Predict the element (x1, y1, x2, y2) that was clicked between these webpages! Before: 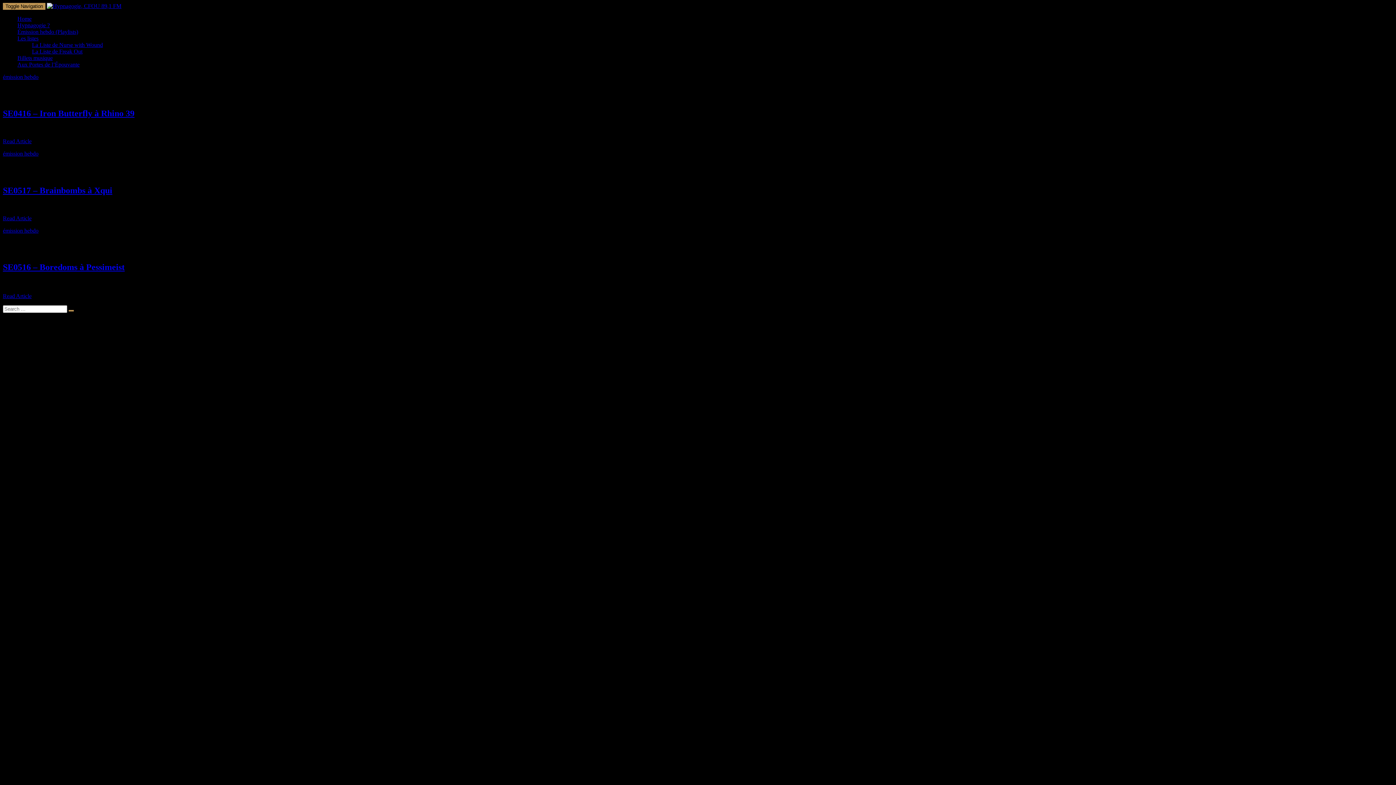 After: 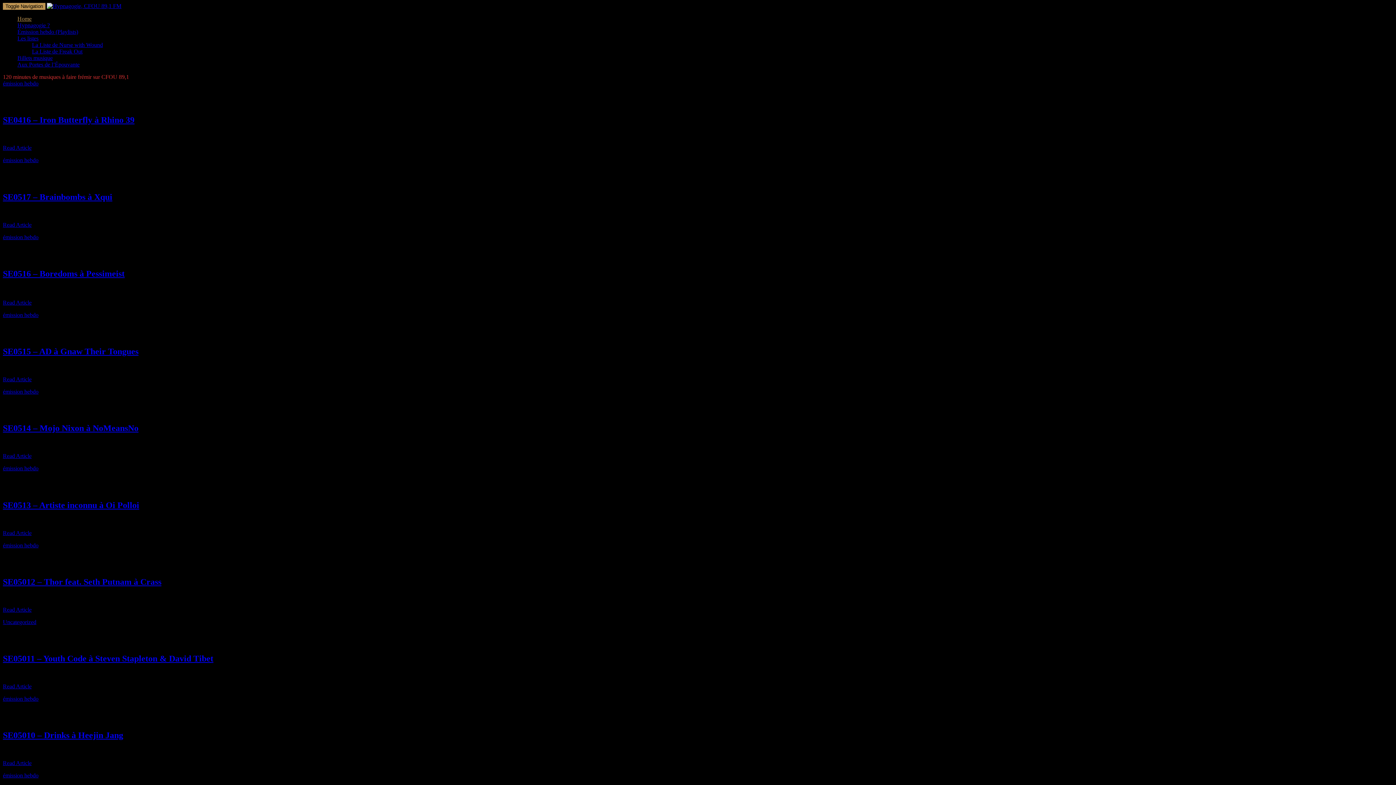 Action: bbox: (68, 310, 73, 311) label: Search